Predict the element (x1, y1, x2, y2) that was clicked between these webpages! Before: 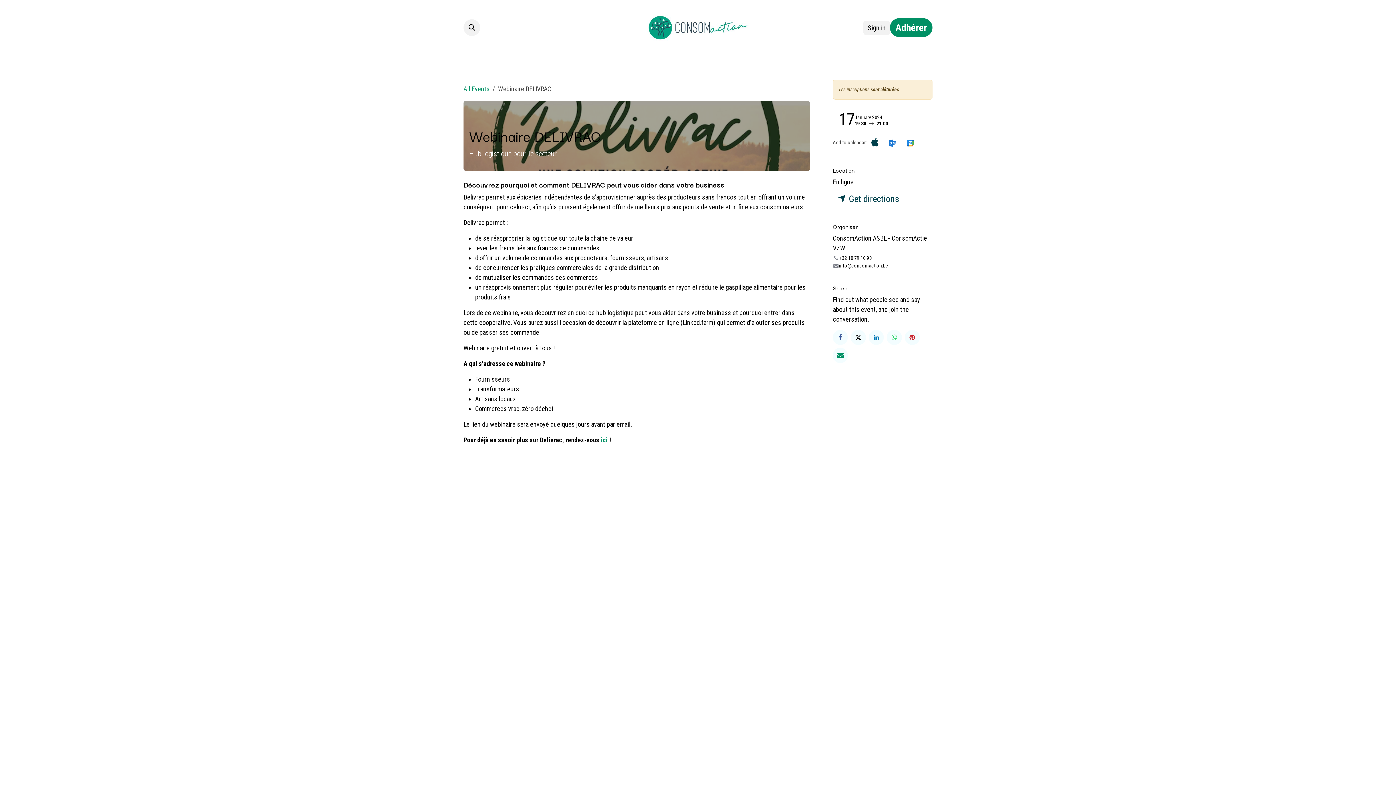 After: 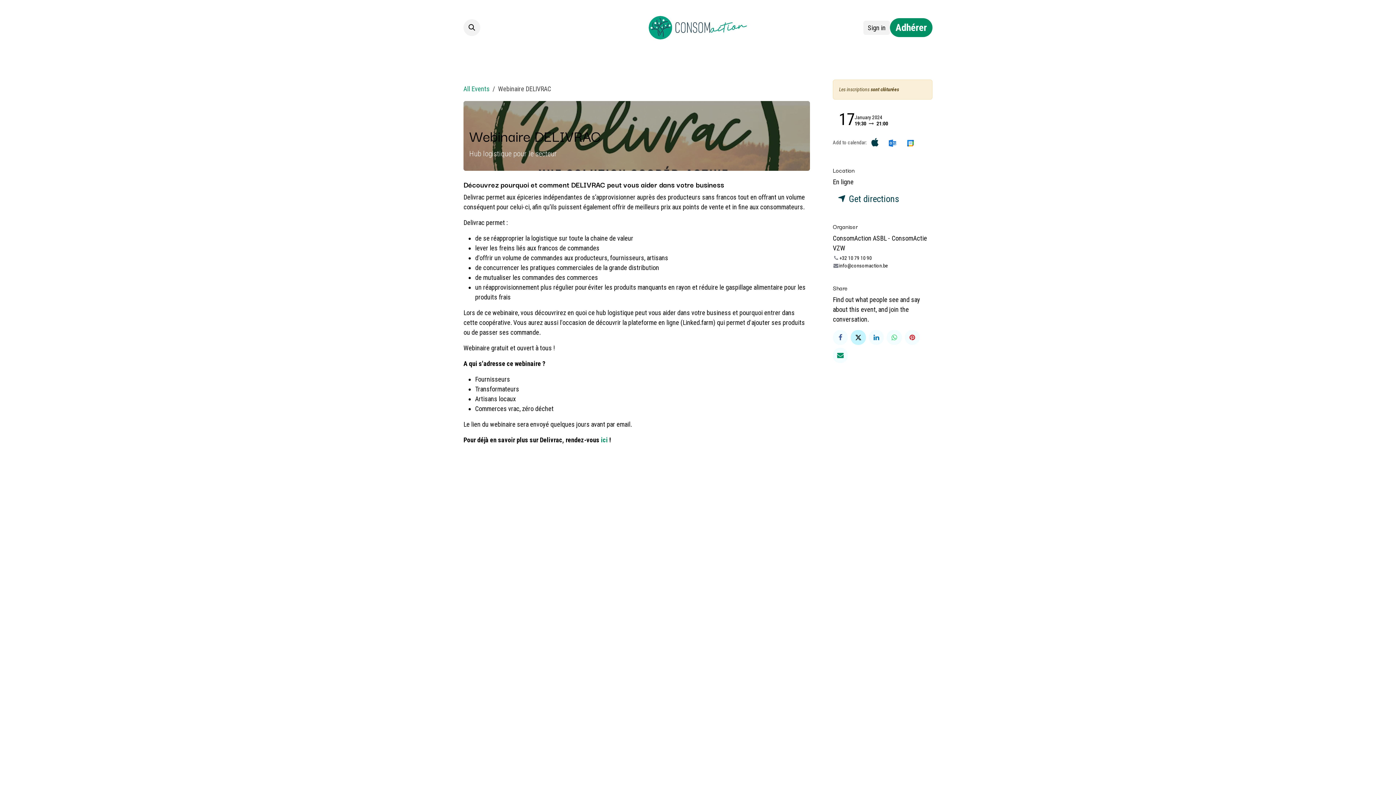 Action: label: X bbox: (851, 330, 866, 345)